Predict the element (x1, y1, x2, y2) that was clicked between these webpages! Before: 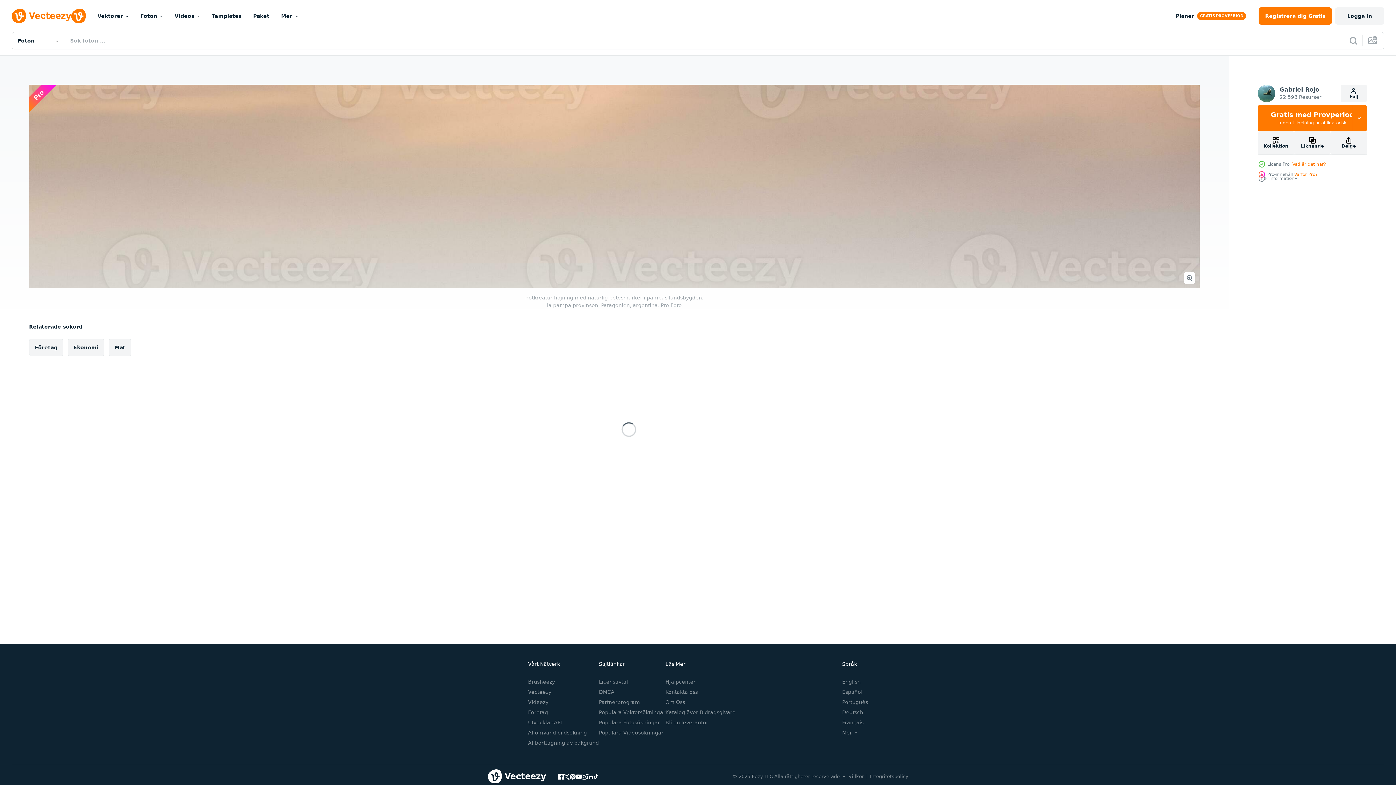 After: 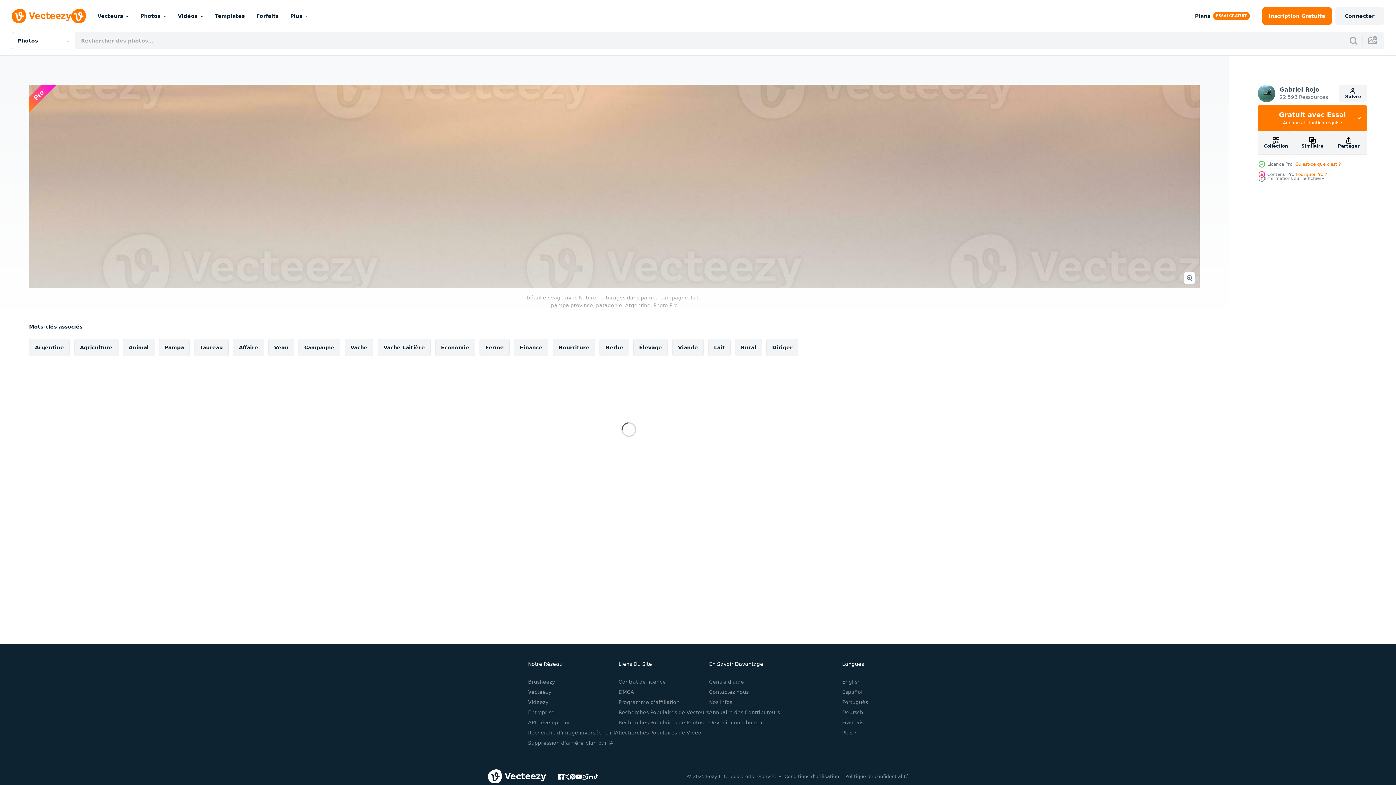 Action: label: Français bbox: (842, 720, 863, 725)